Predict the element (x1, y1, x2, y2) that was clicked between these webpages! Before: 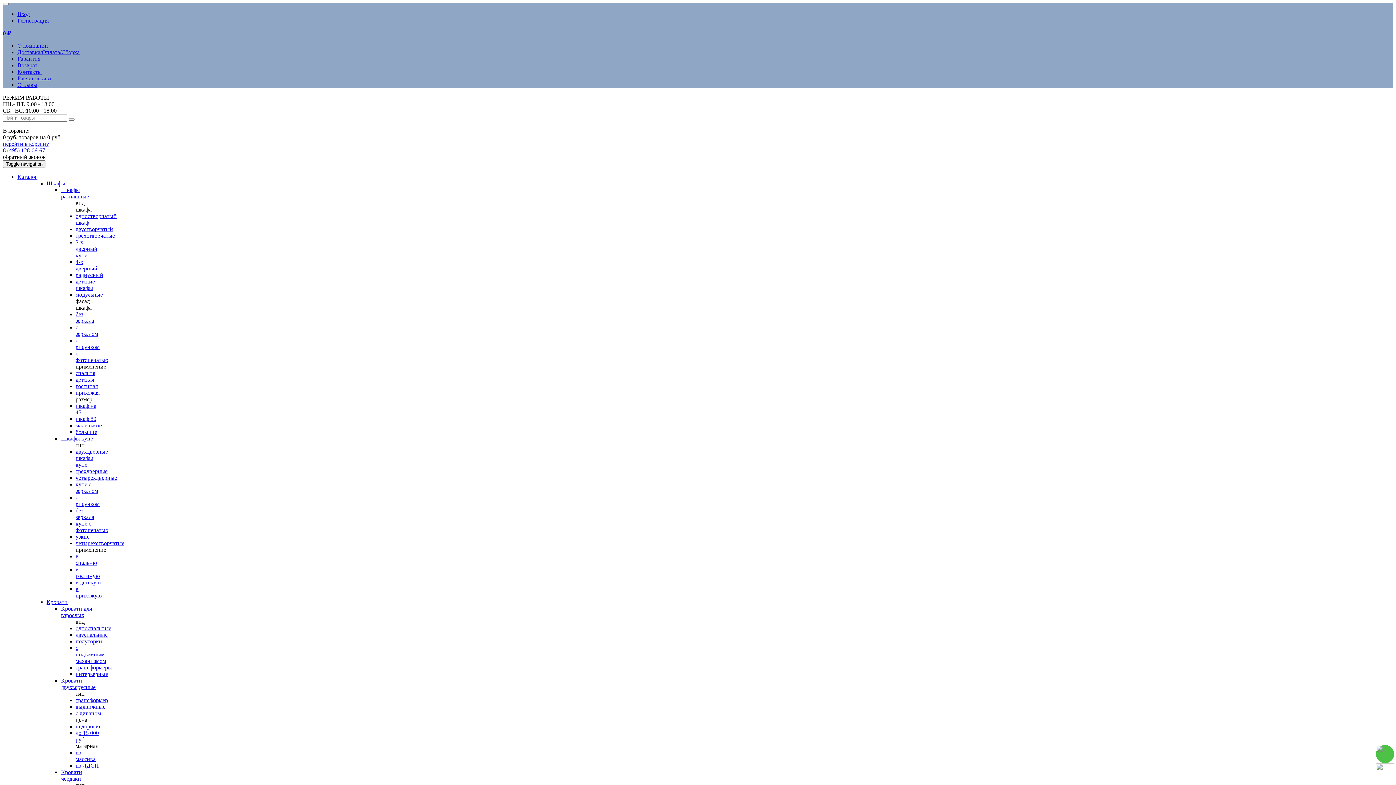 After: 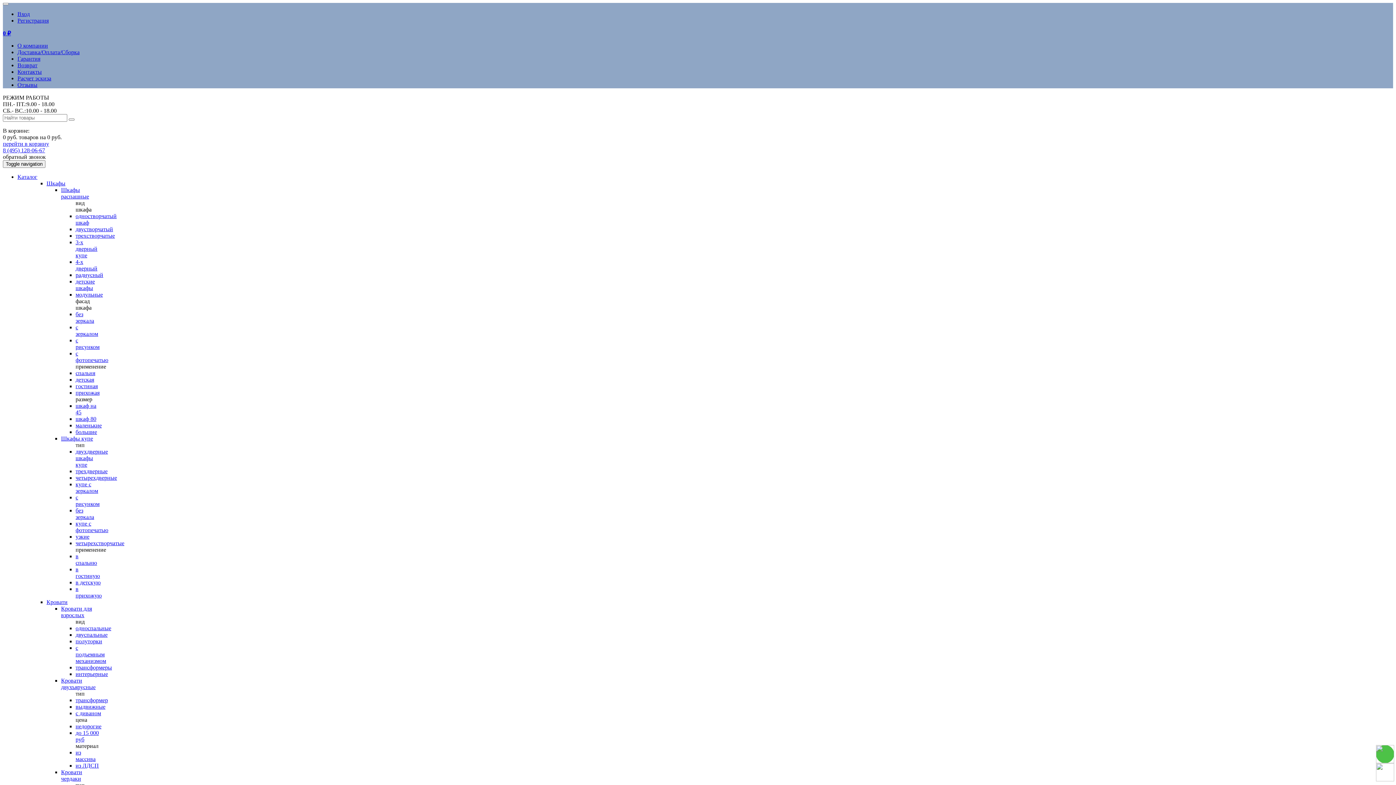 Action: label: Расчет эскиза bbox: (17, 75, 51, 81)